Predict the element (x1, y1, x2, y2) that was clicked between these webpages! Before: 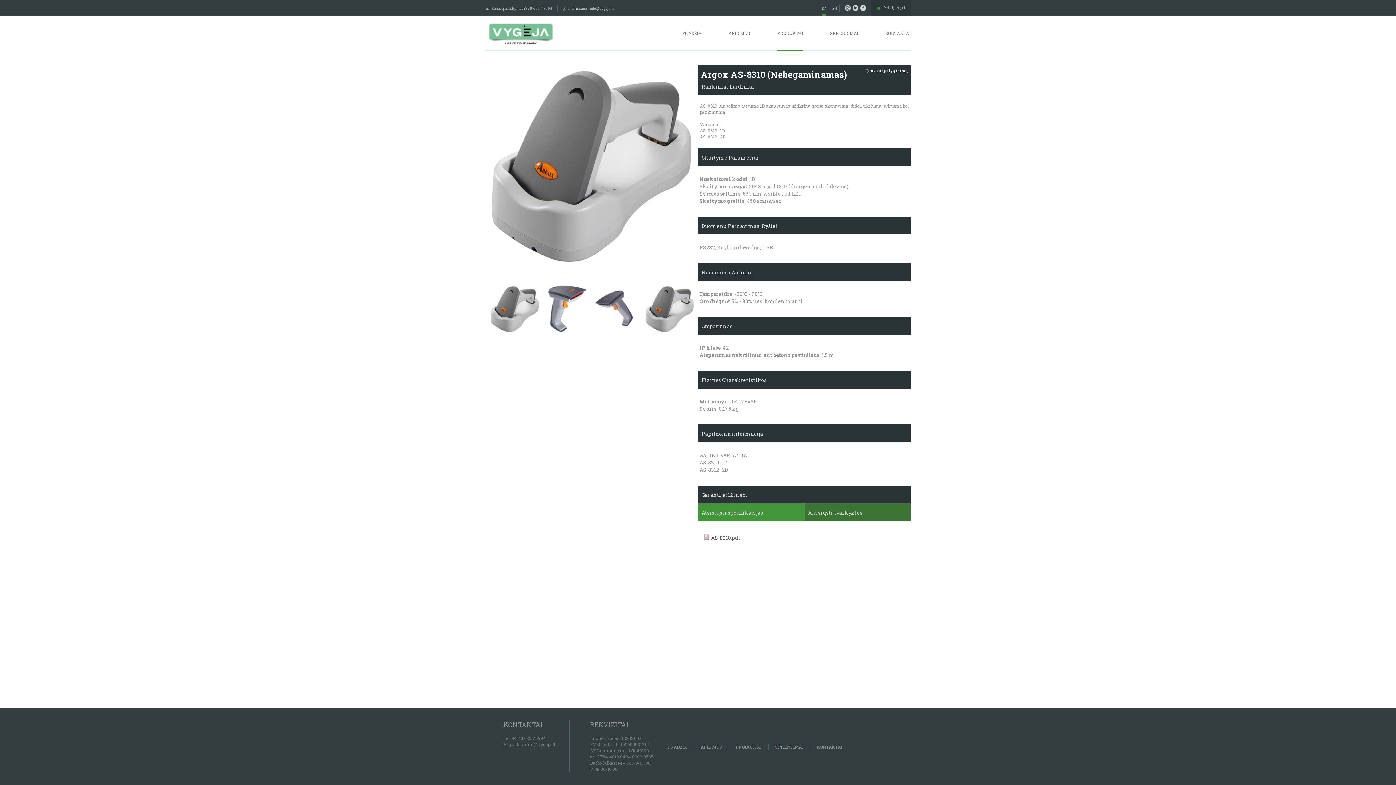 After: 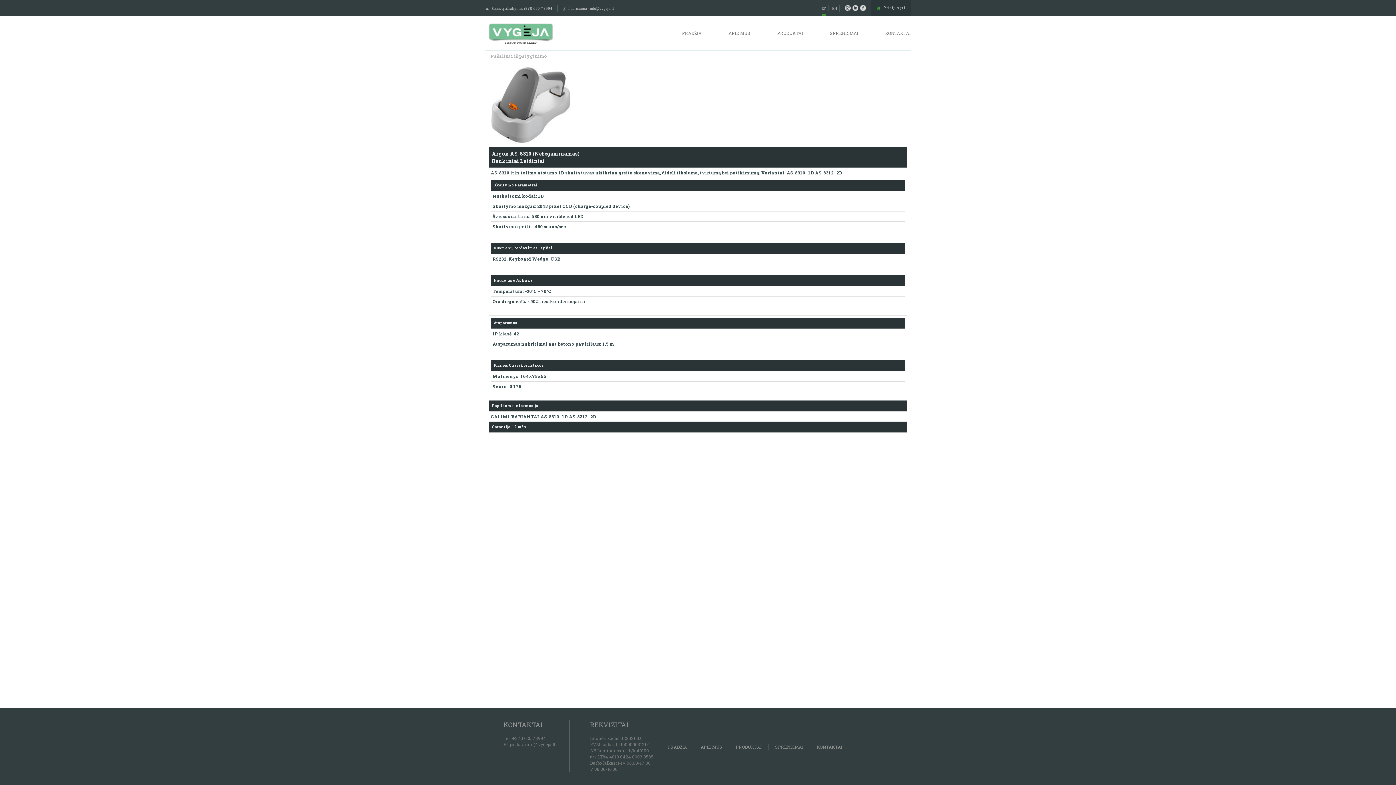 Action: label: Įtraukti į palyginimą bbox: (866, 68, 908, 73)